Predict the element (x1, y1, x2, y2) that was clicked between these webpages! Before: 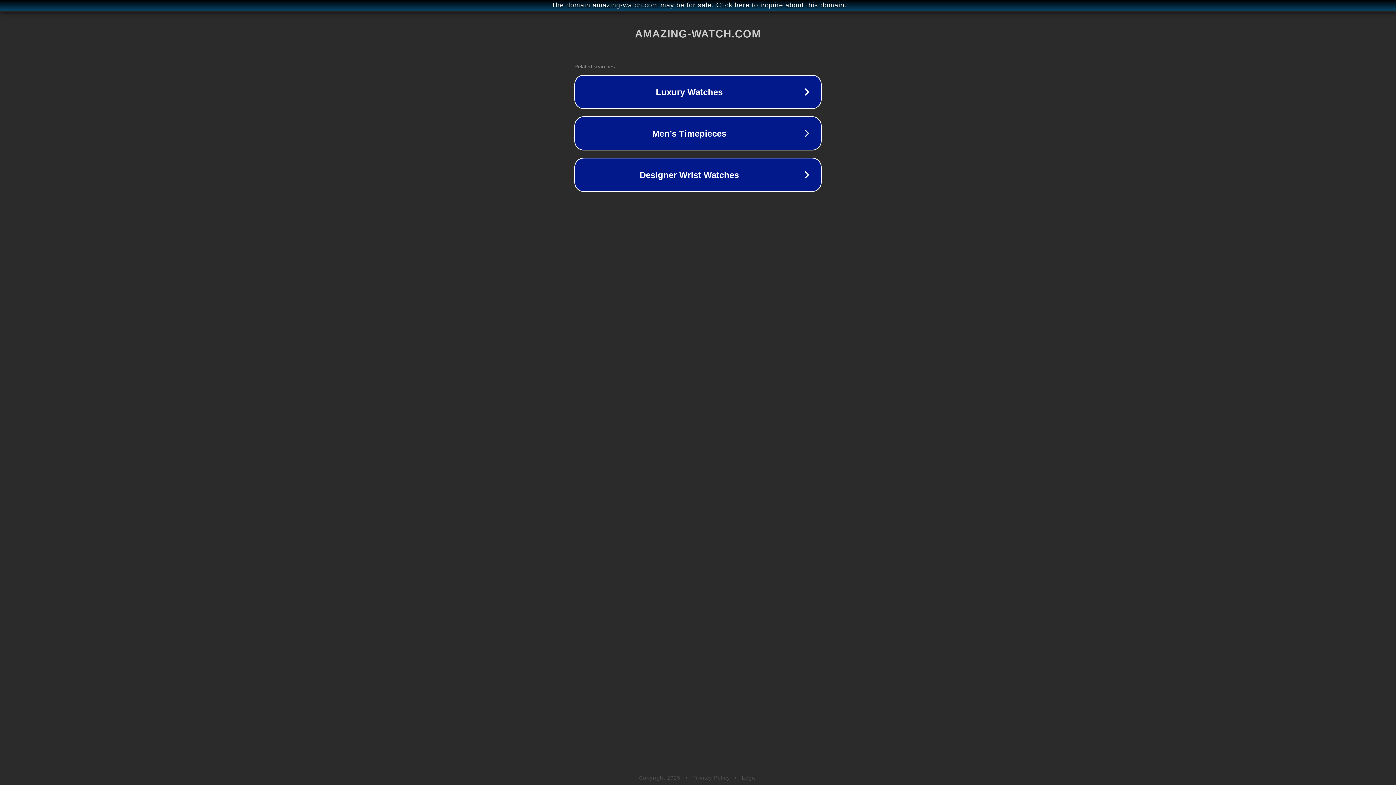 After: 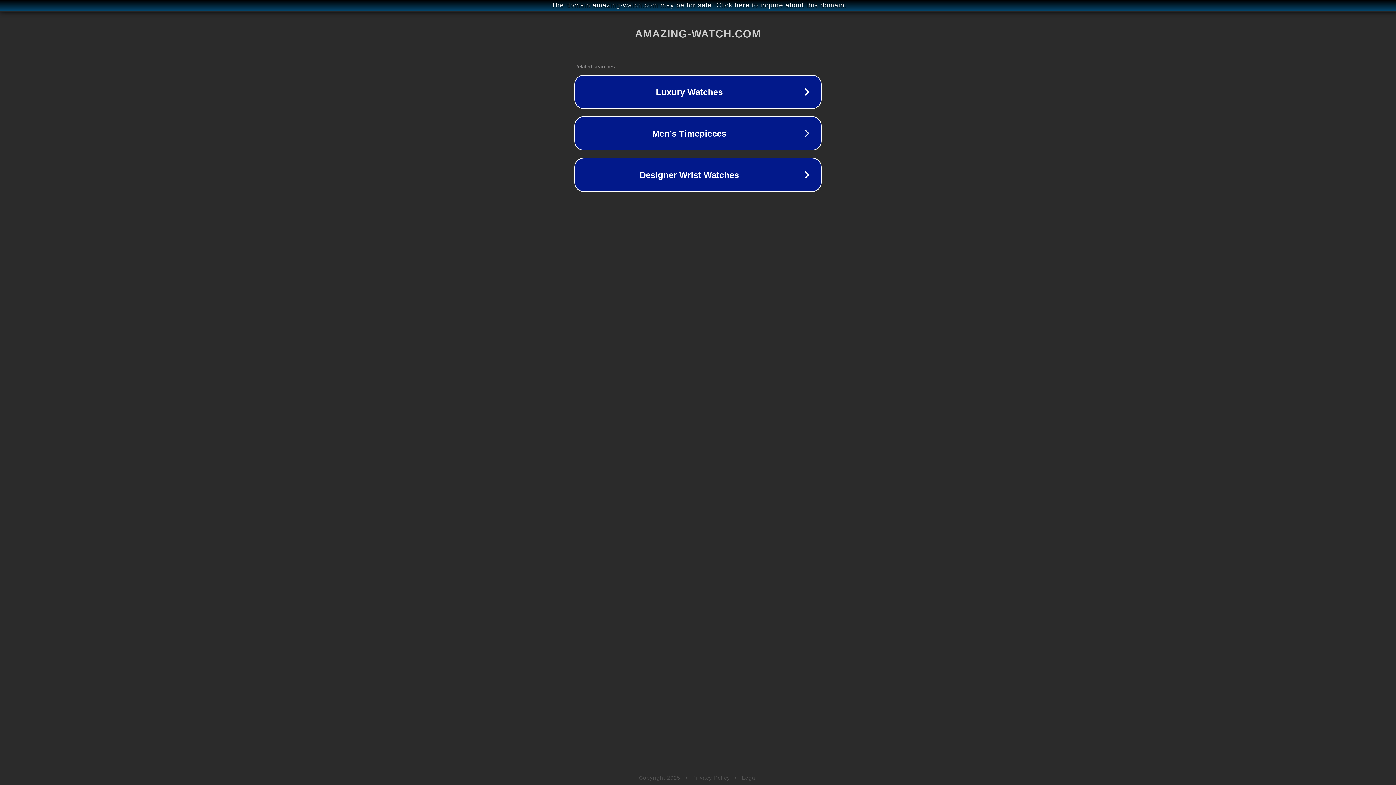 Action: bbox: (742, 775, 757, 781) label: Legal